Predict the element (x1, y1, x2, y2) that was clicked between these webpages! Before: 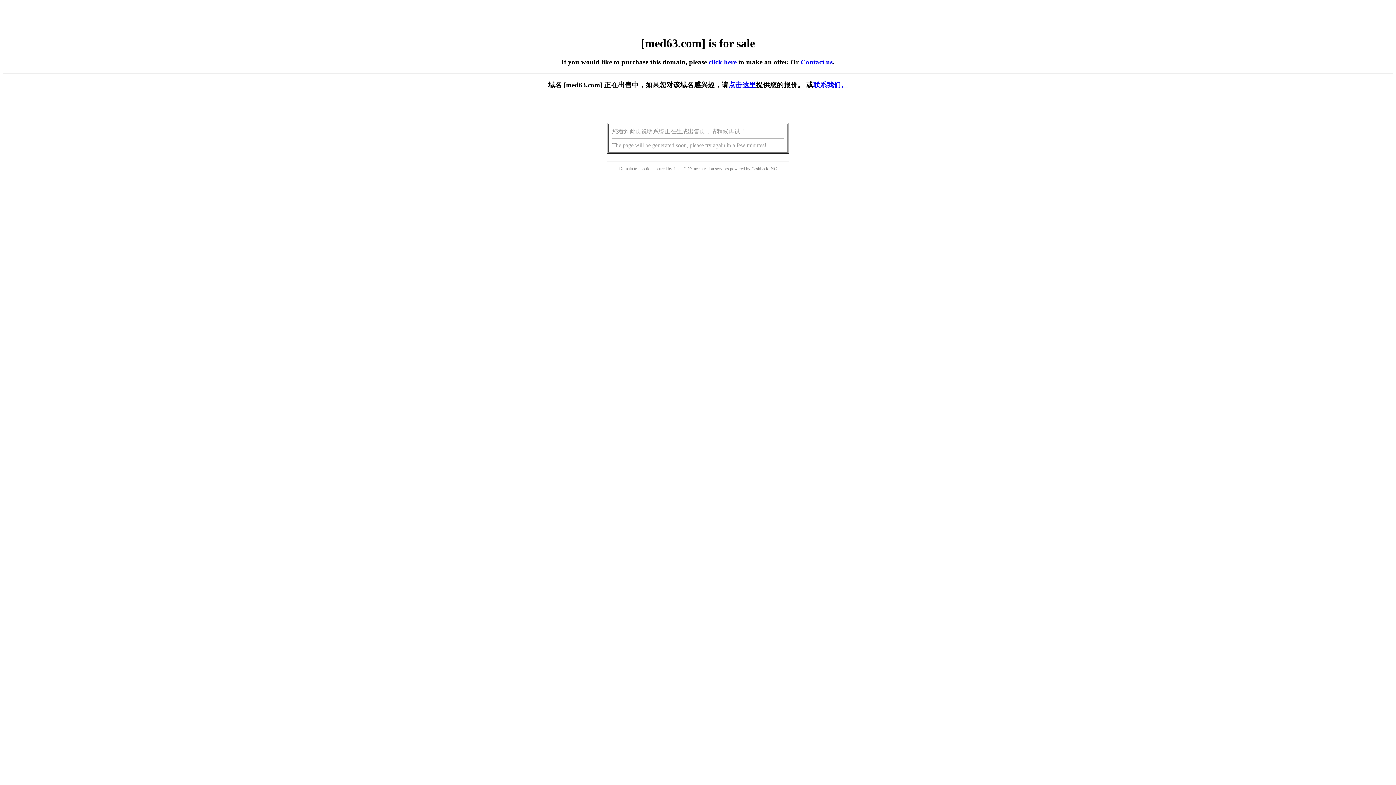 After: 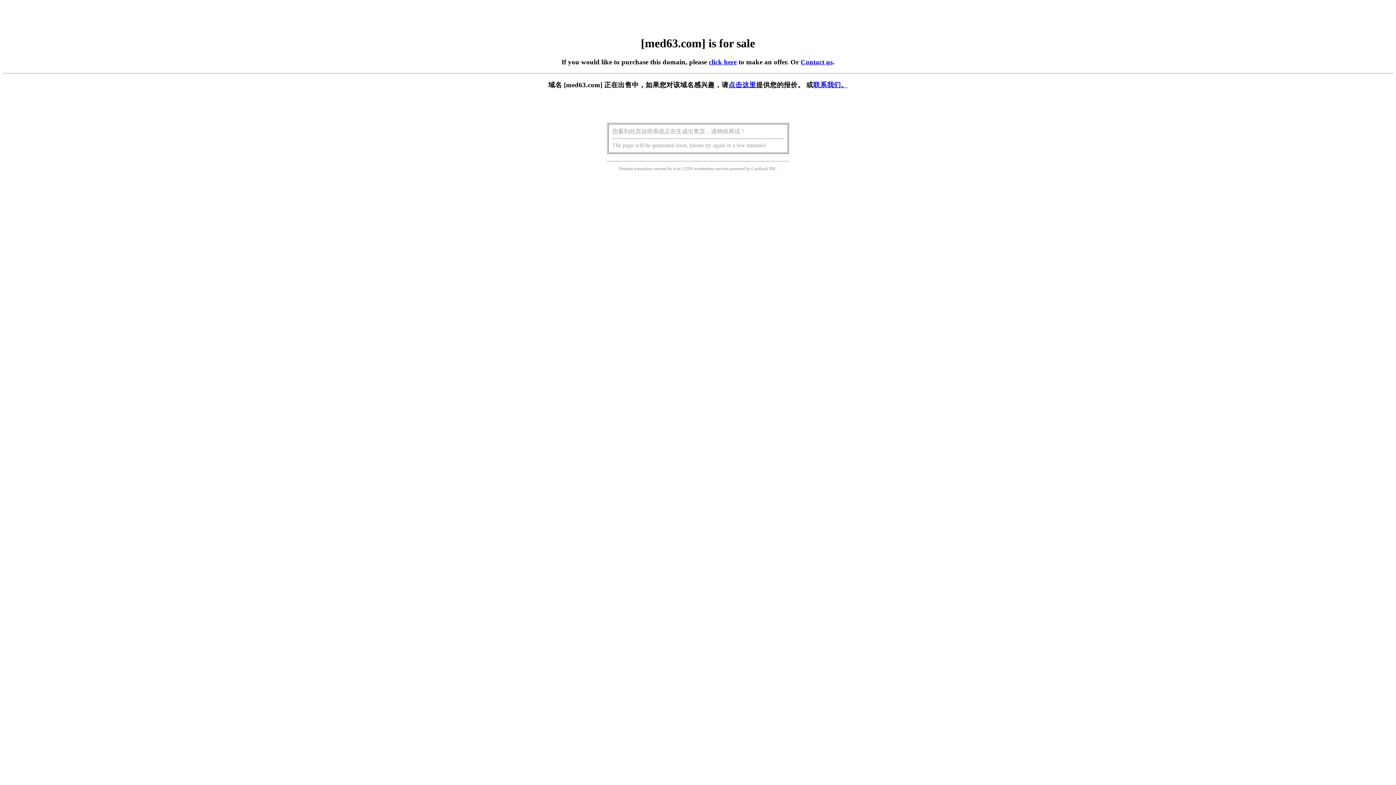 Action: label: click here bbox: (708, 58, 736, 65)